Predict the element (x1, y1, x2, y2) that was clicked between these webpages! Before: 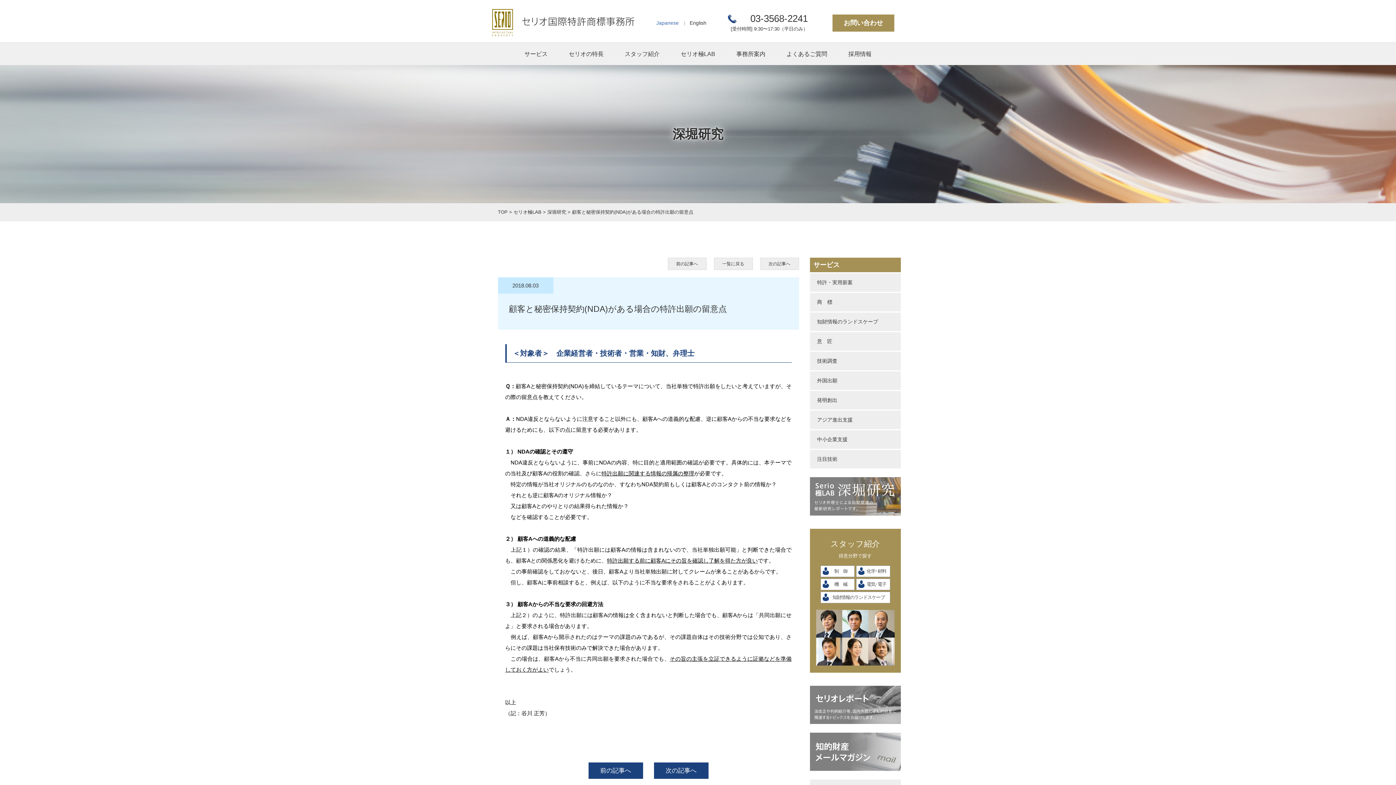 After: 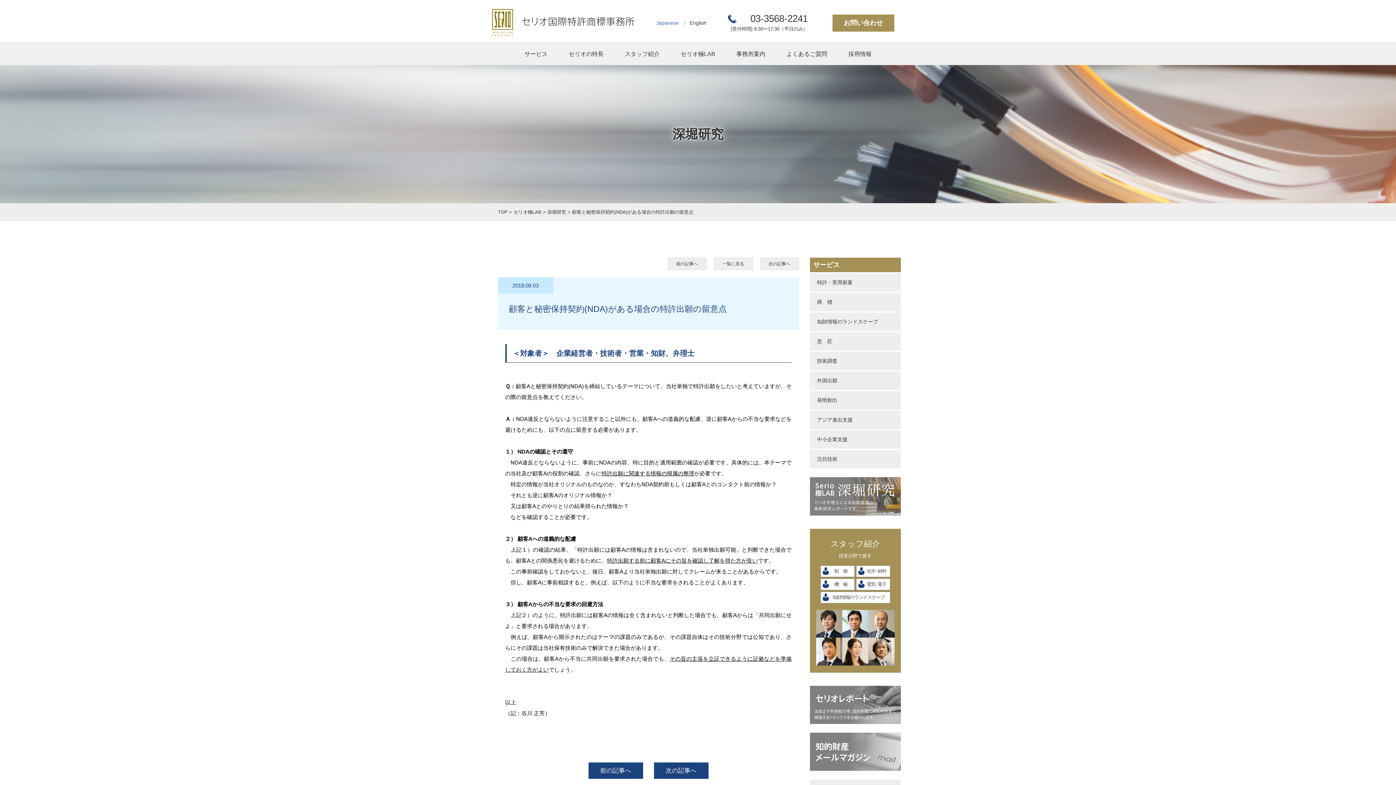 Action: bbox: (508, 302, 788, 315) label: 2018.08.03
顧客と秘密保持契約(NDA)がある場合の特許出願の留意点